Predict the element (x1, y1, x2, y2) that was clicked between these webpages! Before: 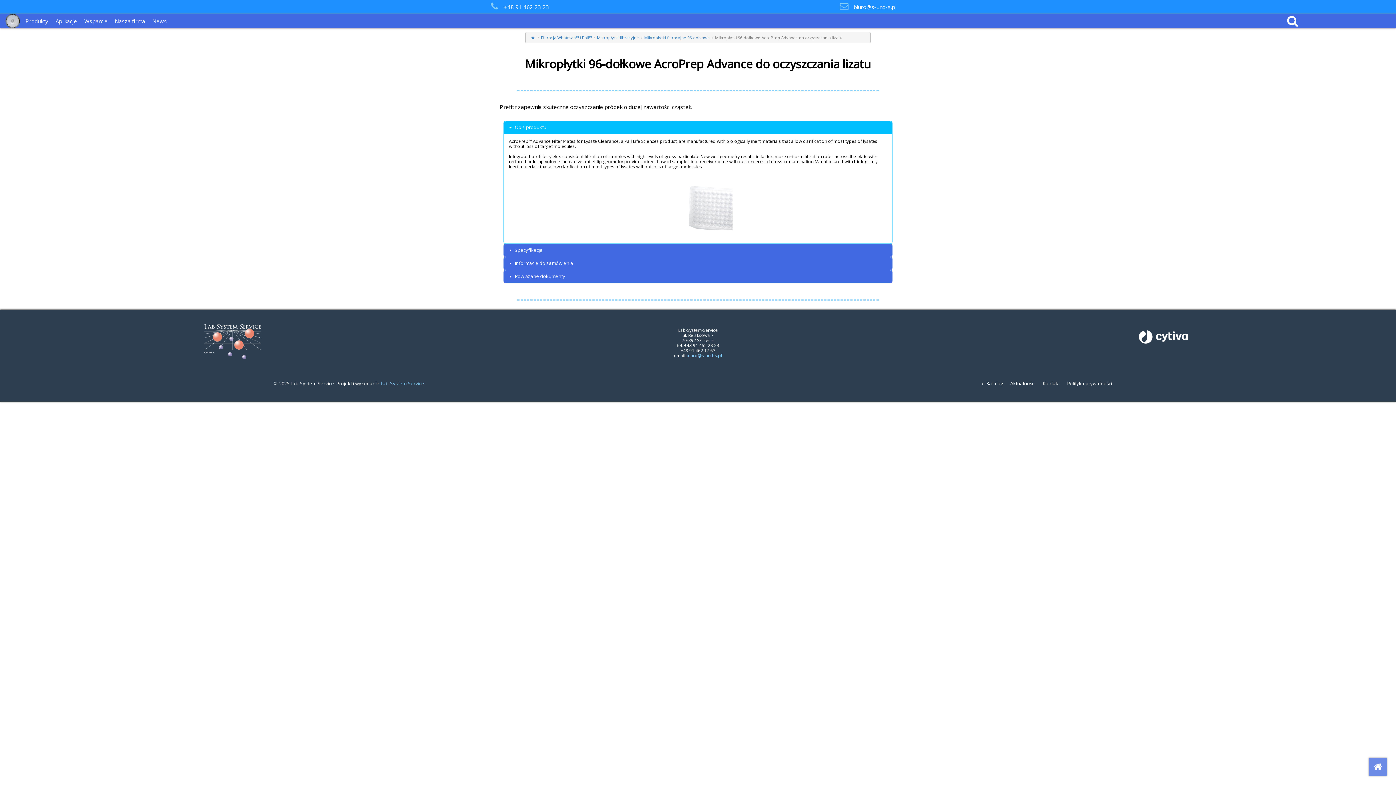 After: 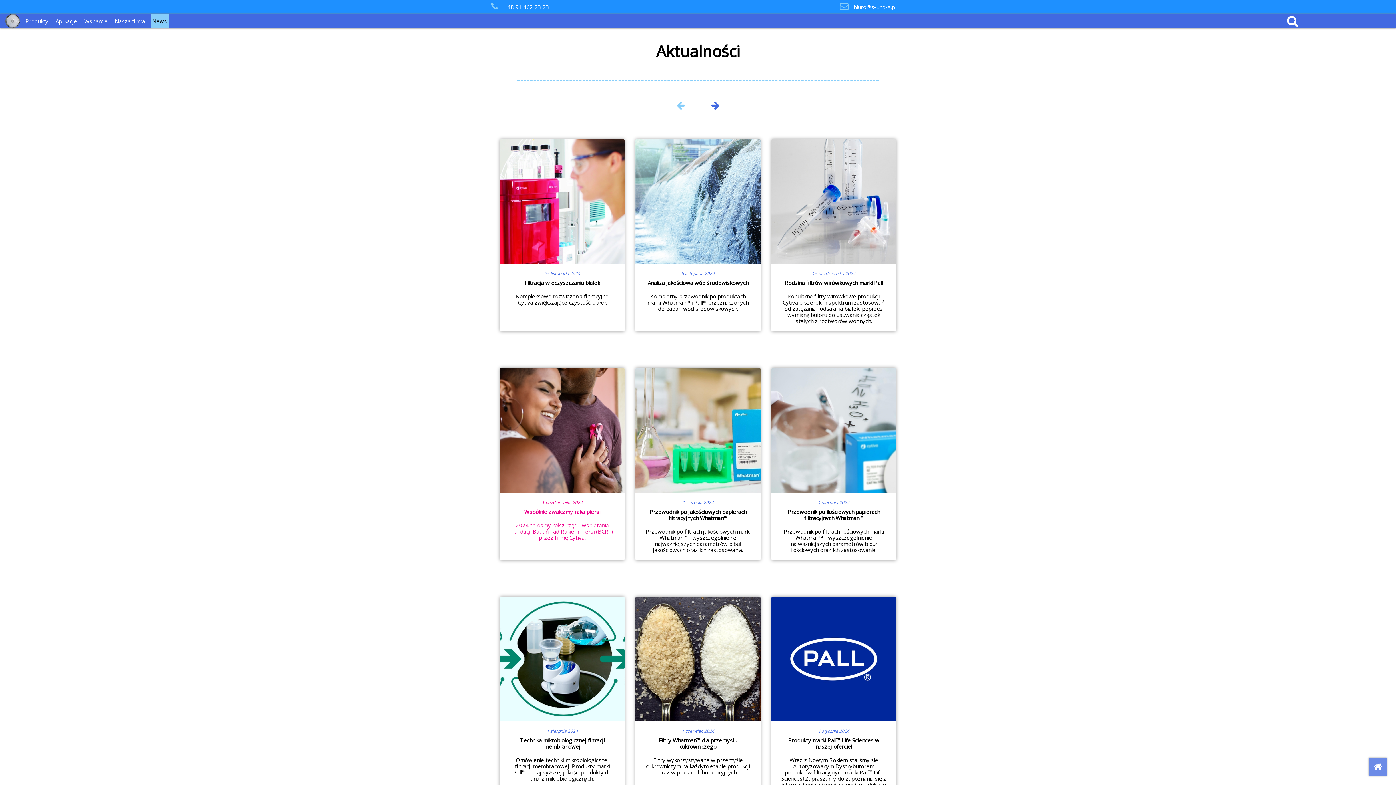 Action: bbox: (150, 13, 168, 28) label: News